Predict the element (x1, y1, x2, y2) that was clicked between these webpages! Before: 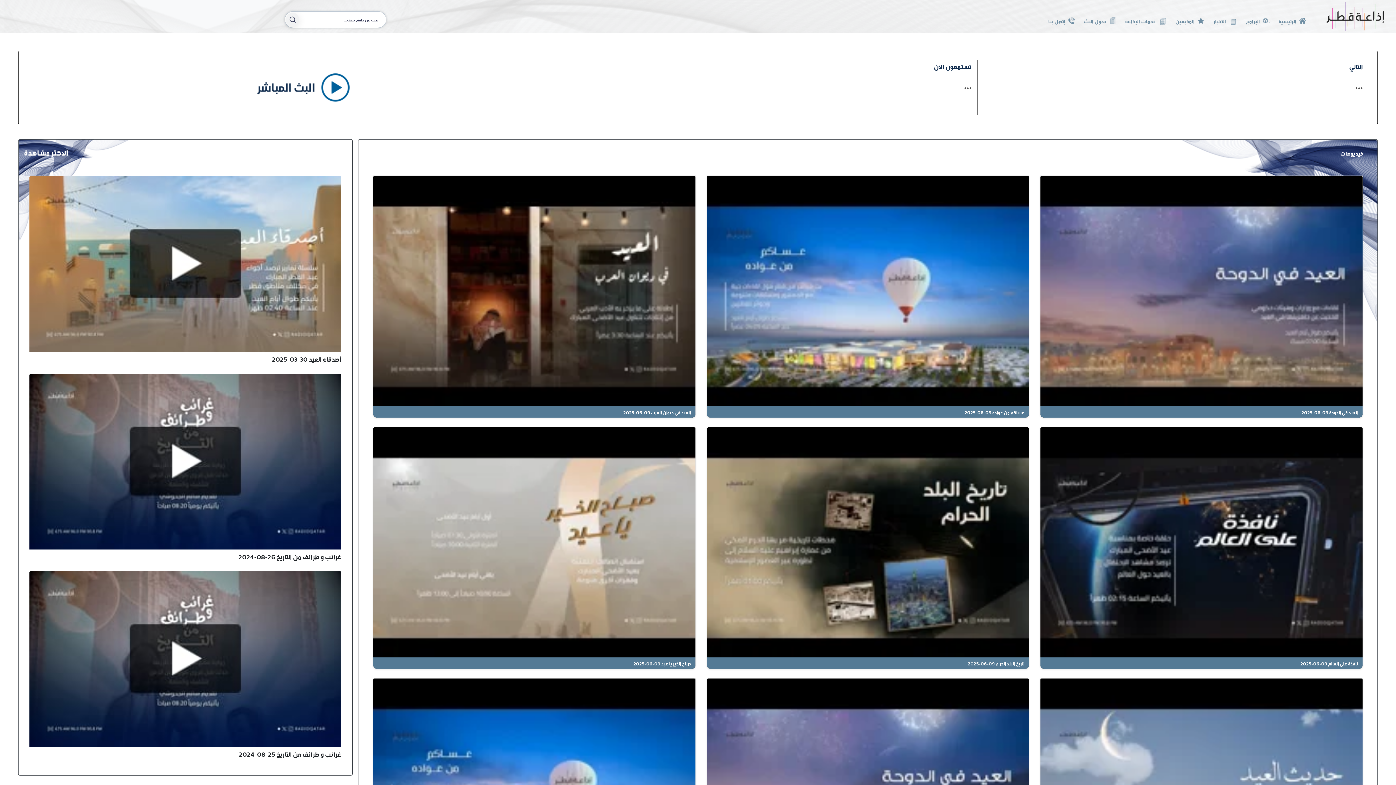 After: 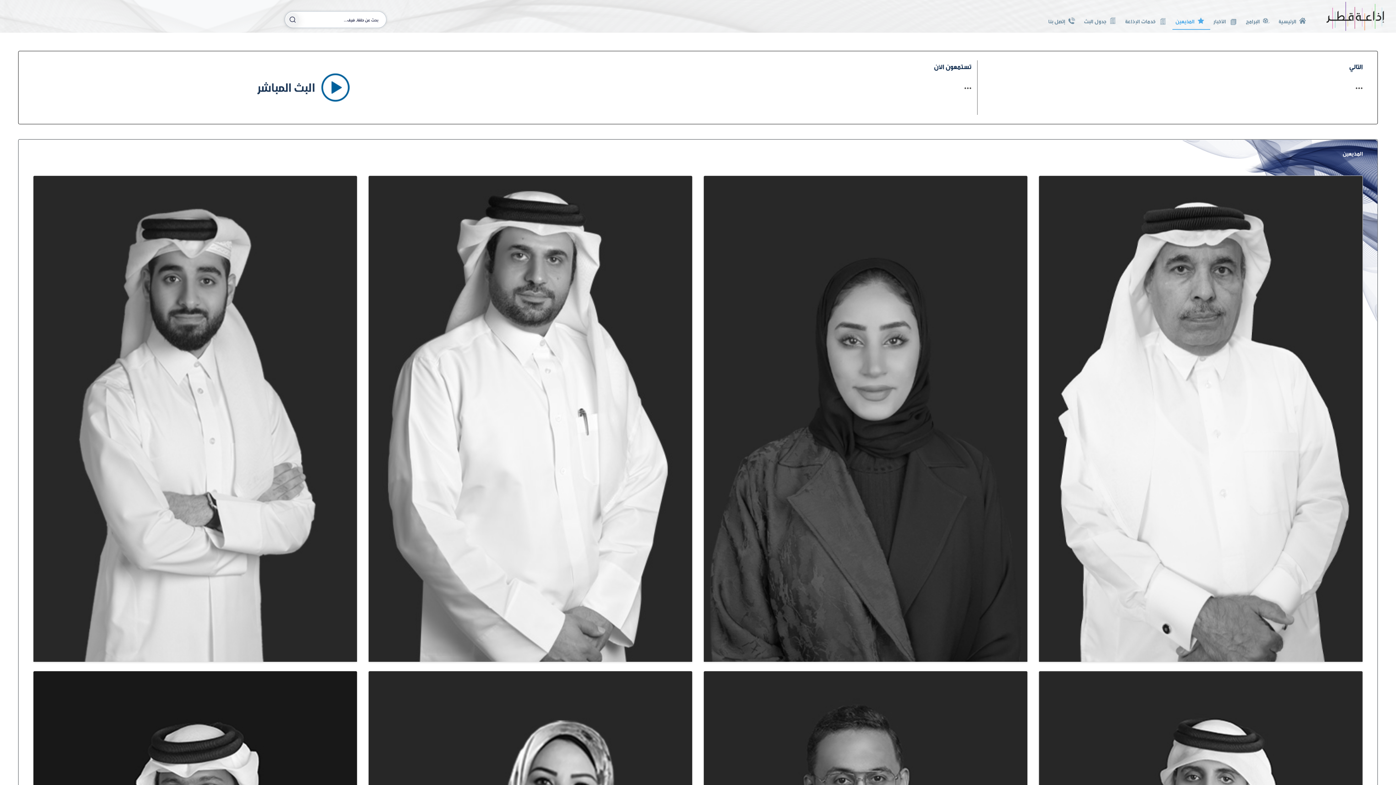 Action: label: المذيعين bbox: (1172, 9, 1210, 29)